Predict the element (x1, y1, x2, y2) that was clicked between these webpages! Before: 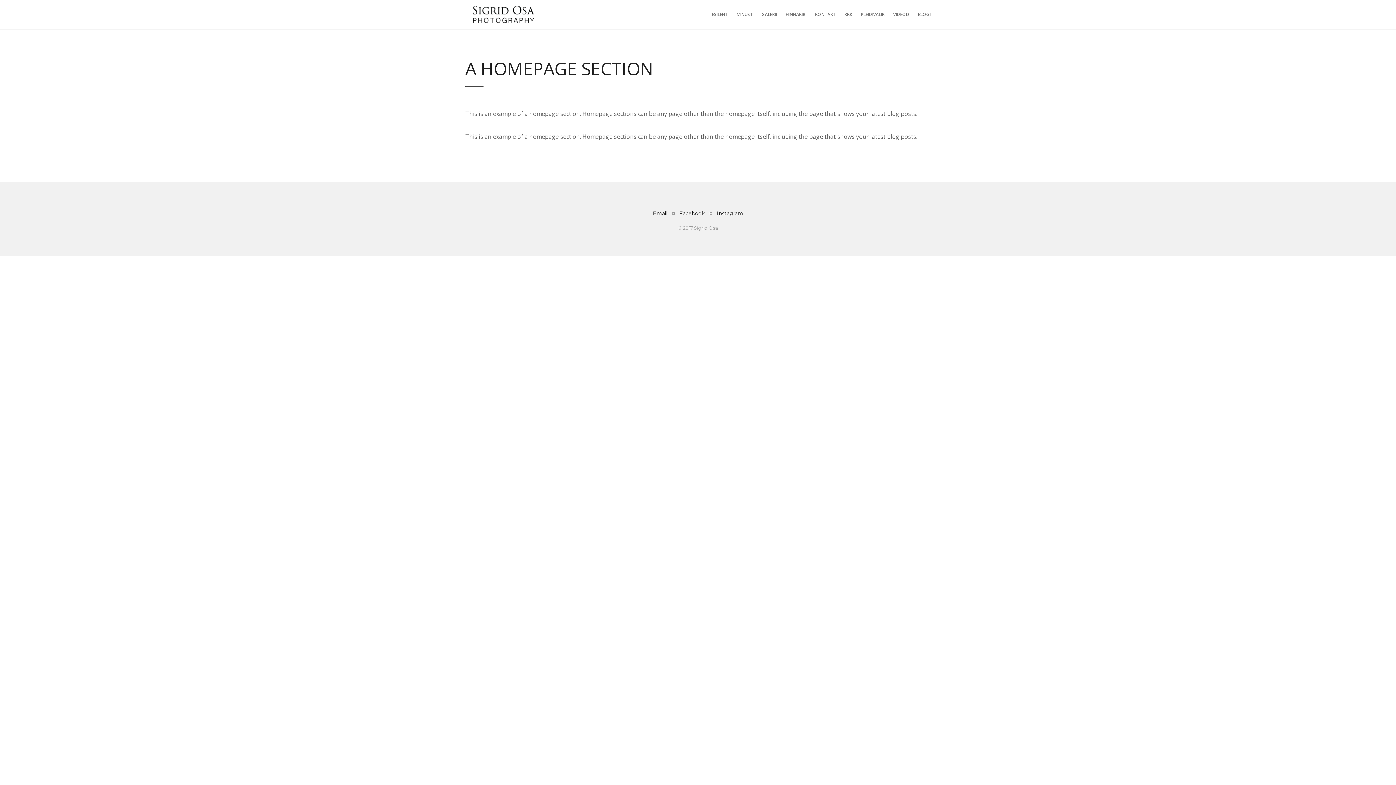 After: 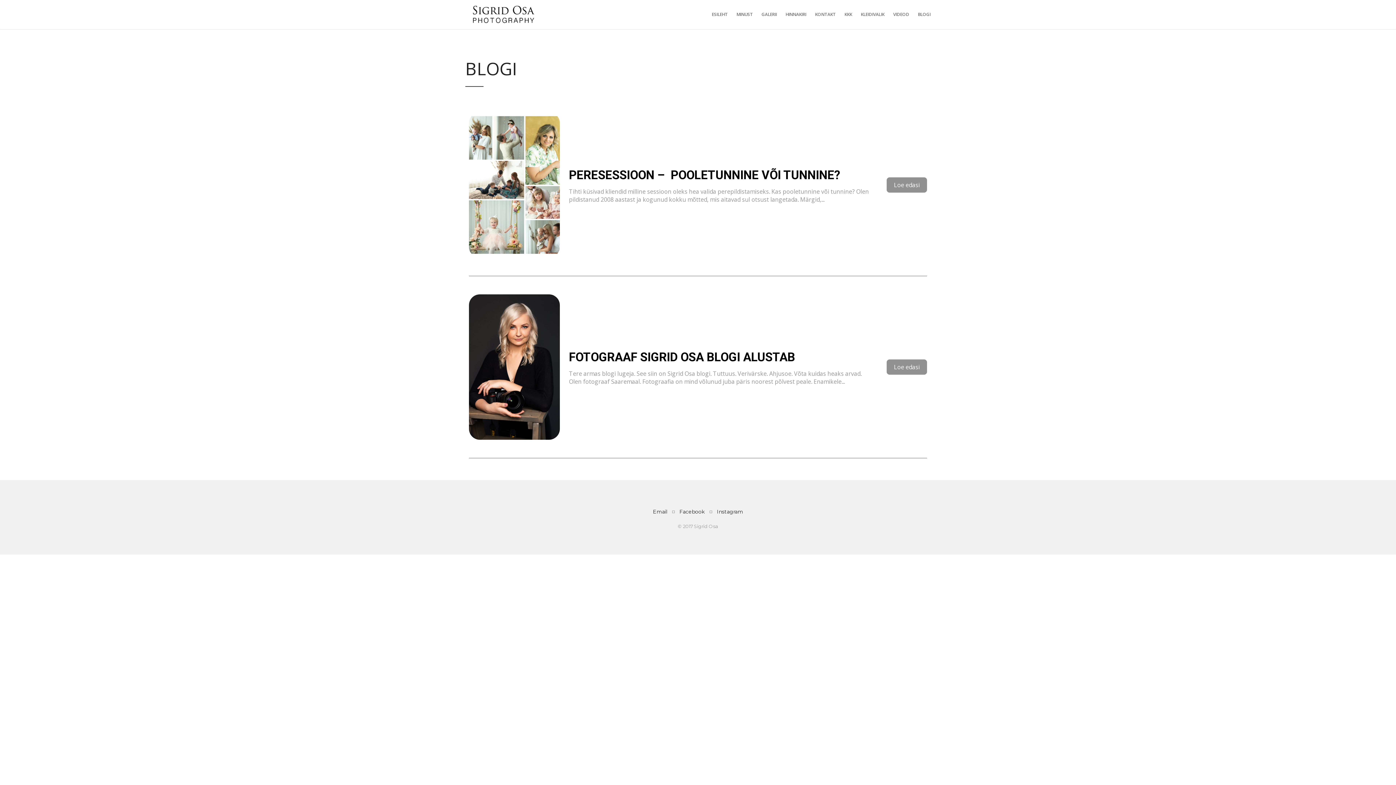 Action: label: BLOGI bbox: (918, 0, 930, 29)